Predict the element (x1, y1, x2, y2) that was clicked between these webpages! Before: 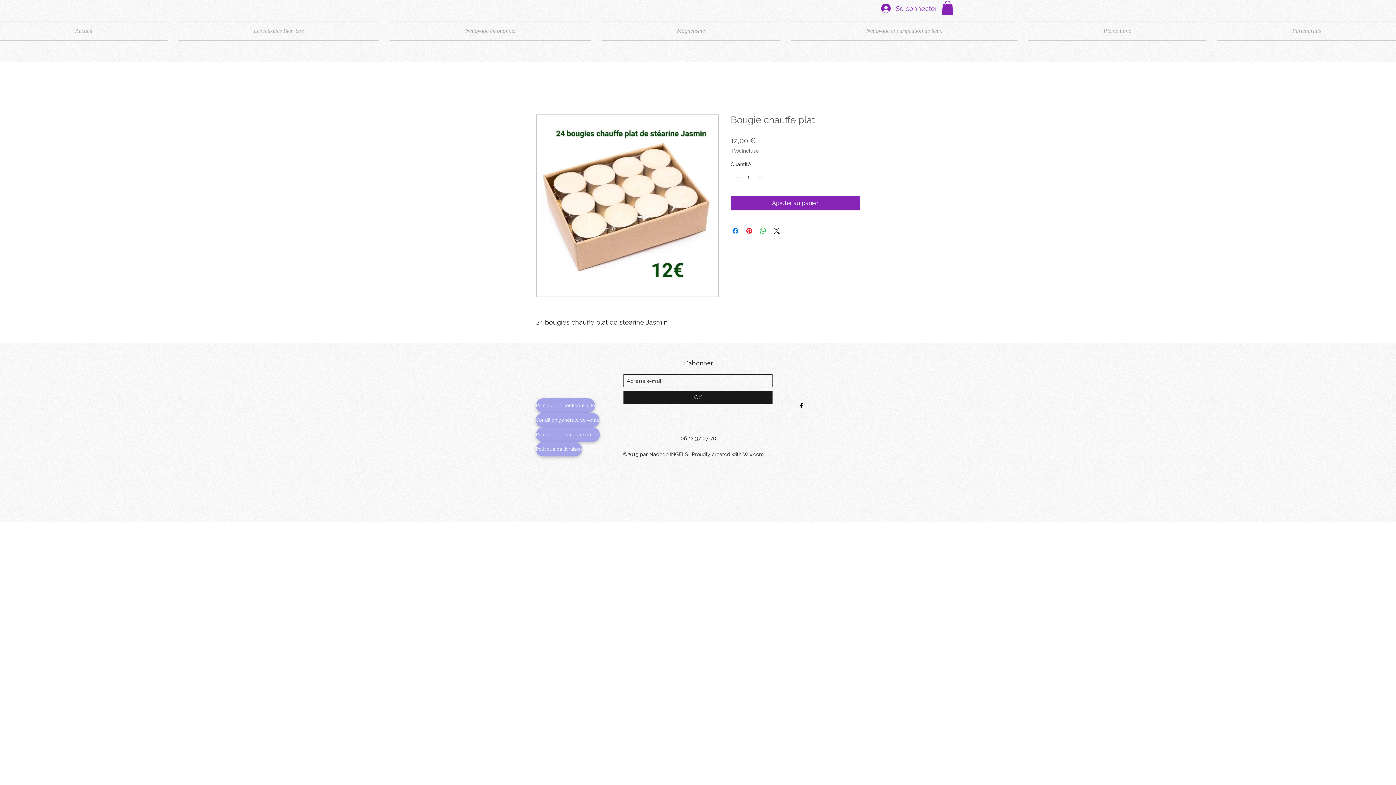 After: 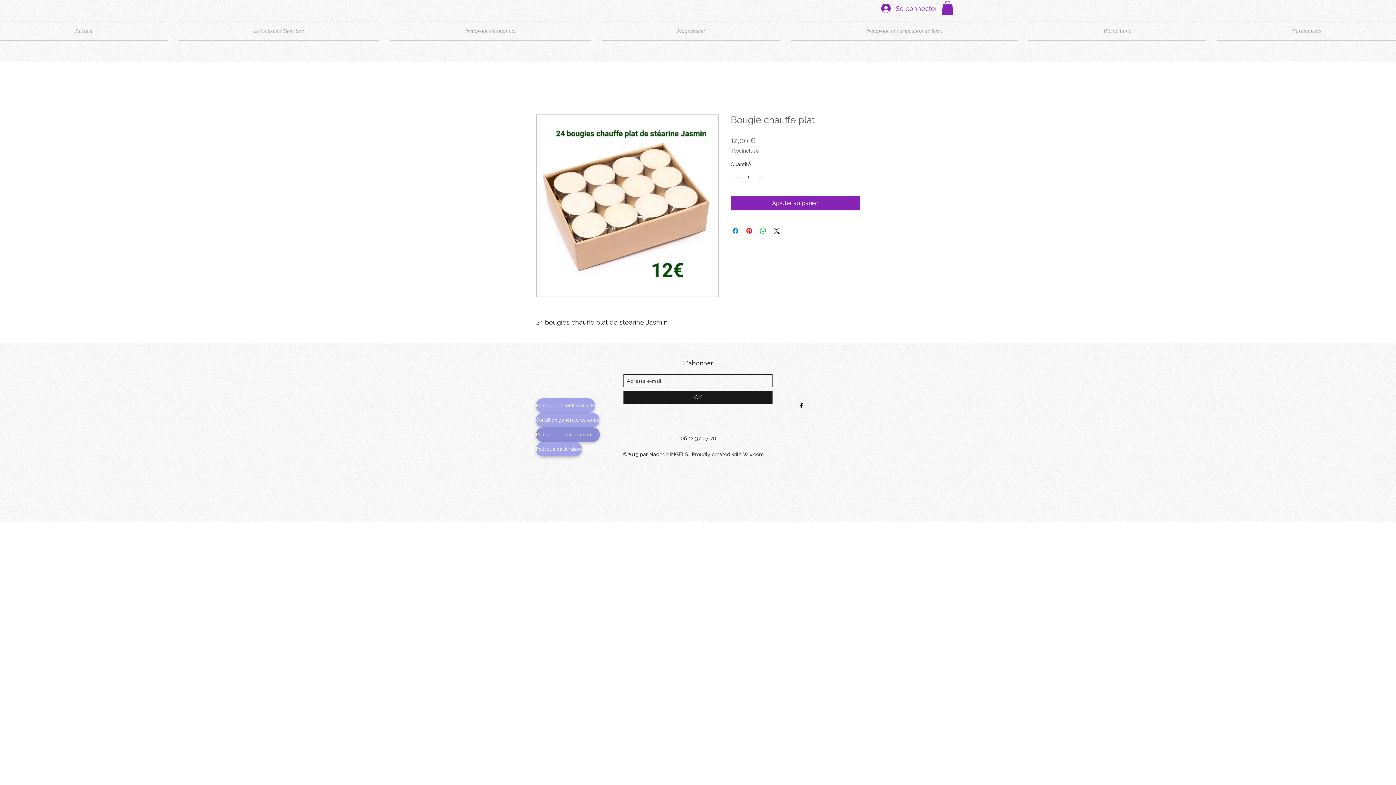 Action: bbox: (536, 427, 600, 442) label: Politique de remboursement